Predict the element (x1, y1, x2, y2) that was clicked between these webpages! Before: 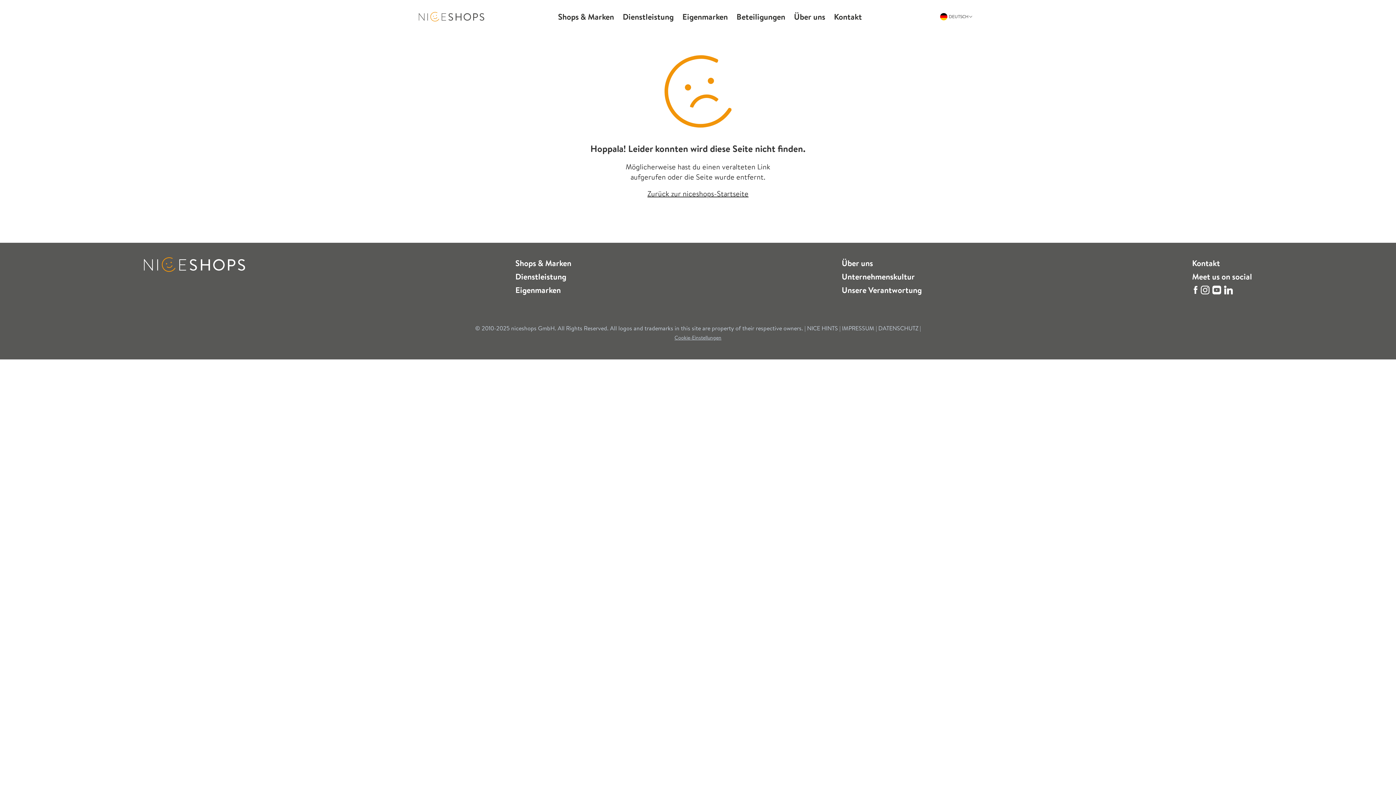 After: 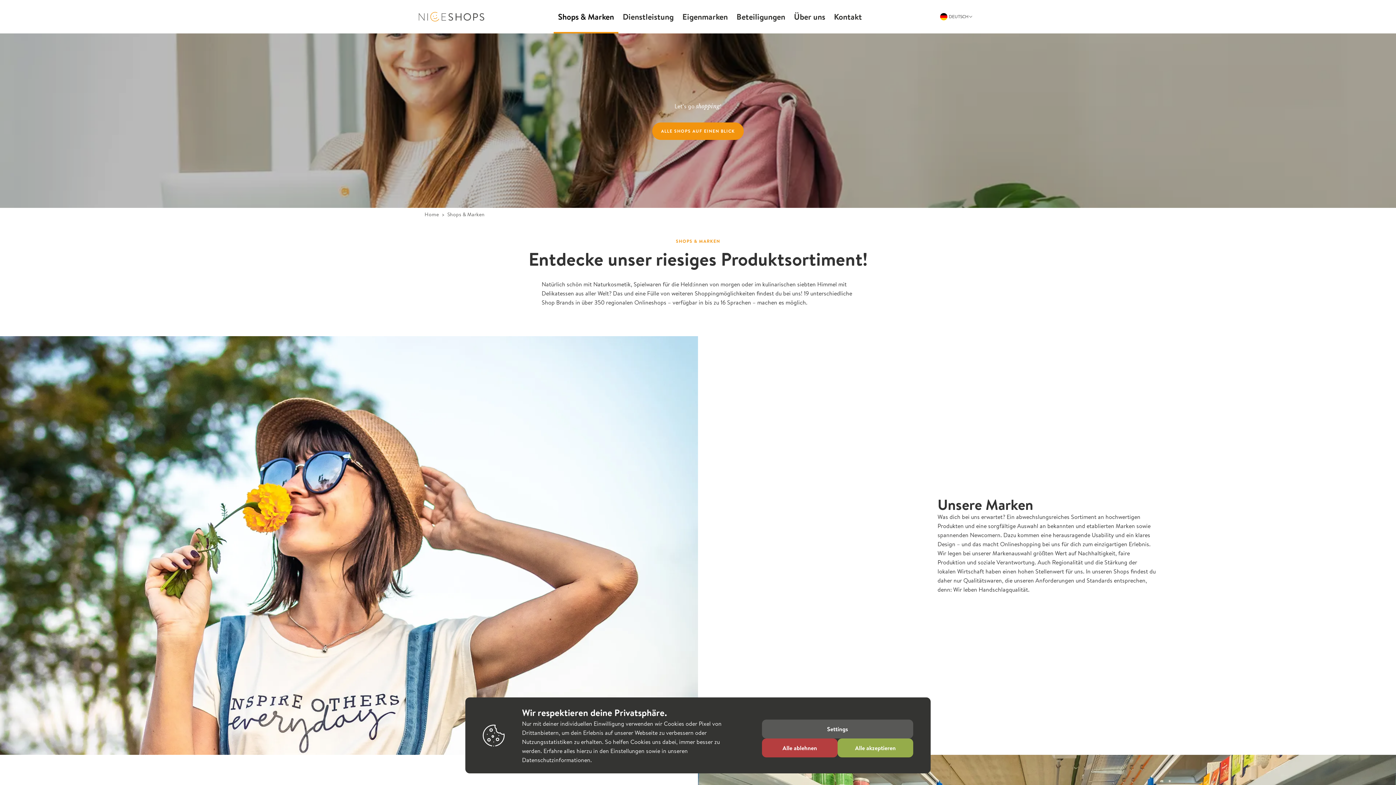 Action: bbox: (553, 0, 618, 33) label: Shops & Marken